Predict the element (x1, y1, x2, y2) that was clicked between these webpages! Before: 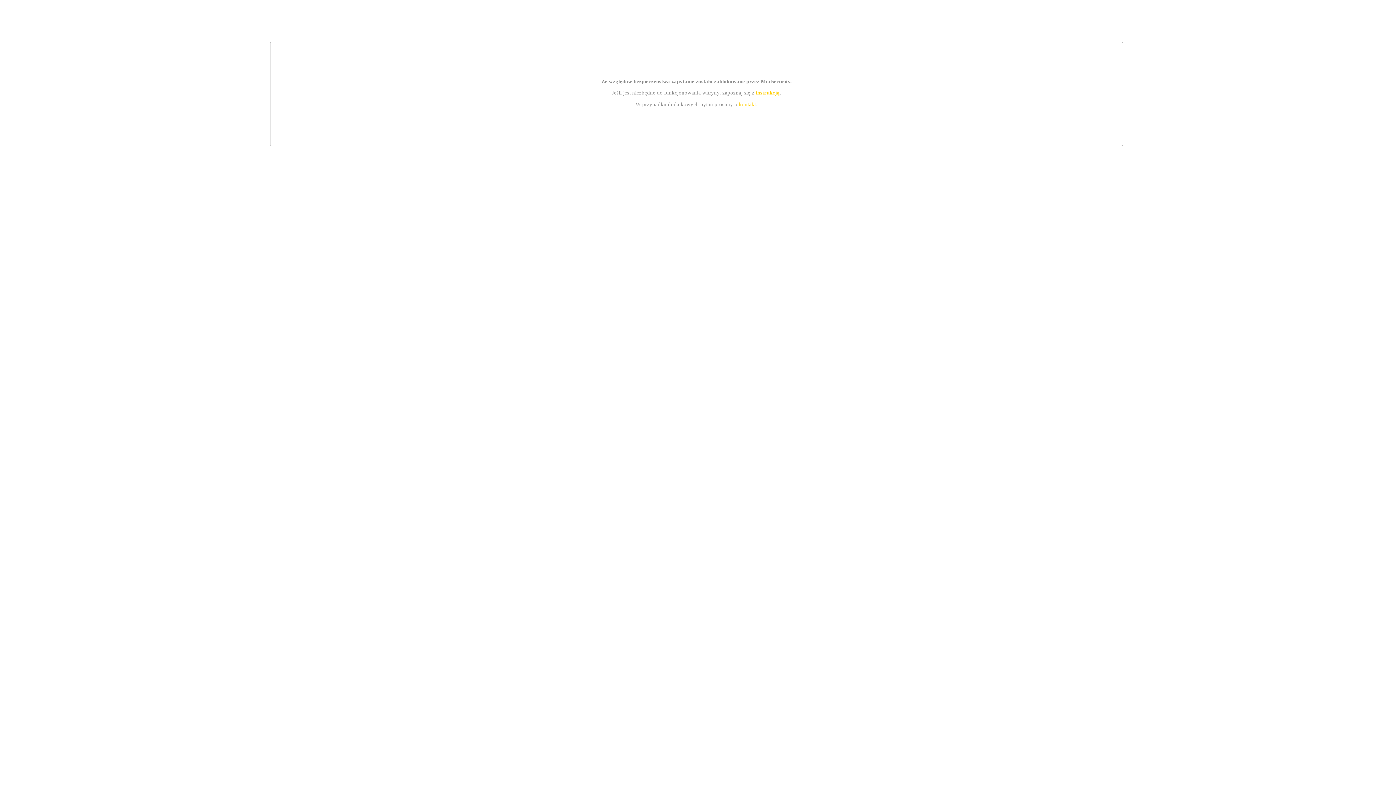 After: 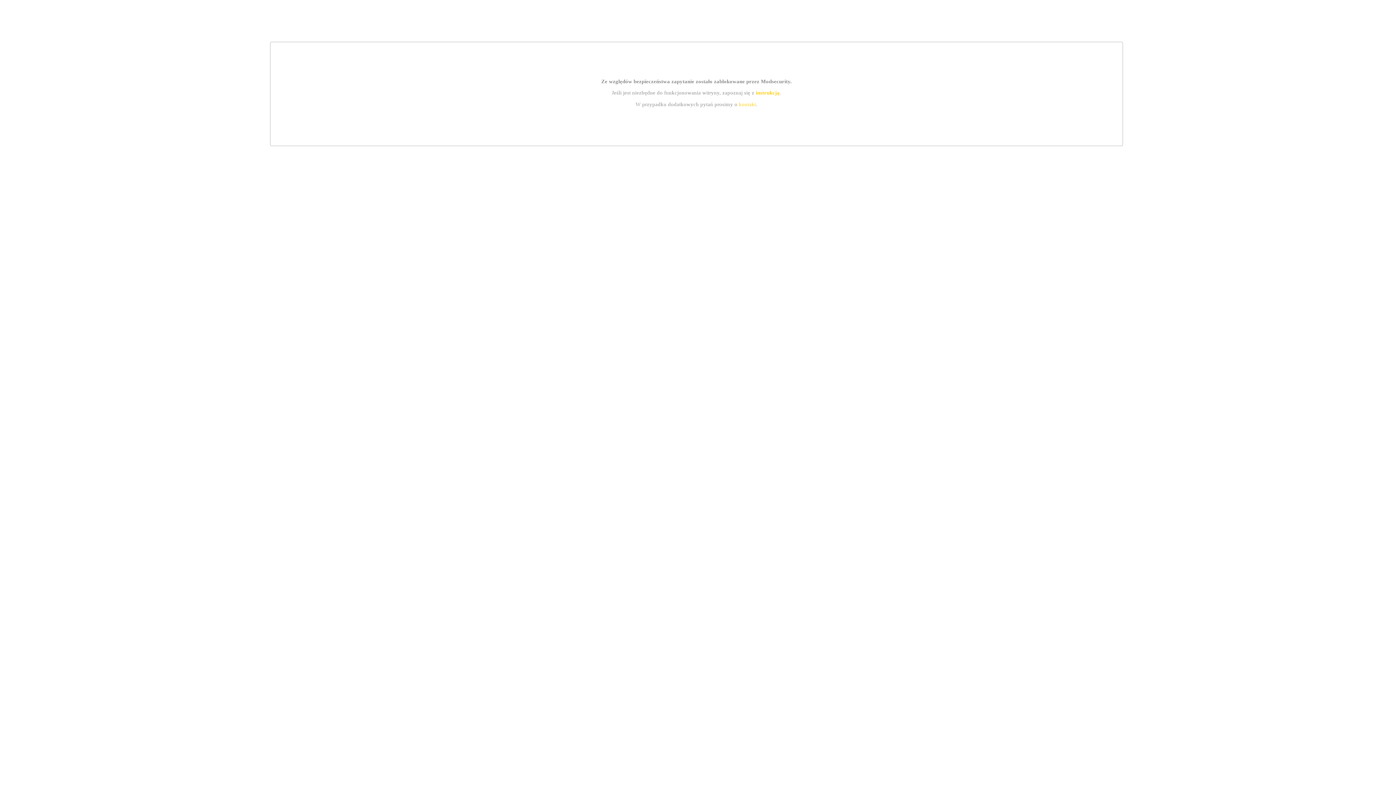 Action: label: instrukcją bbox: (755, 89, 779, 95)